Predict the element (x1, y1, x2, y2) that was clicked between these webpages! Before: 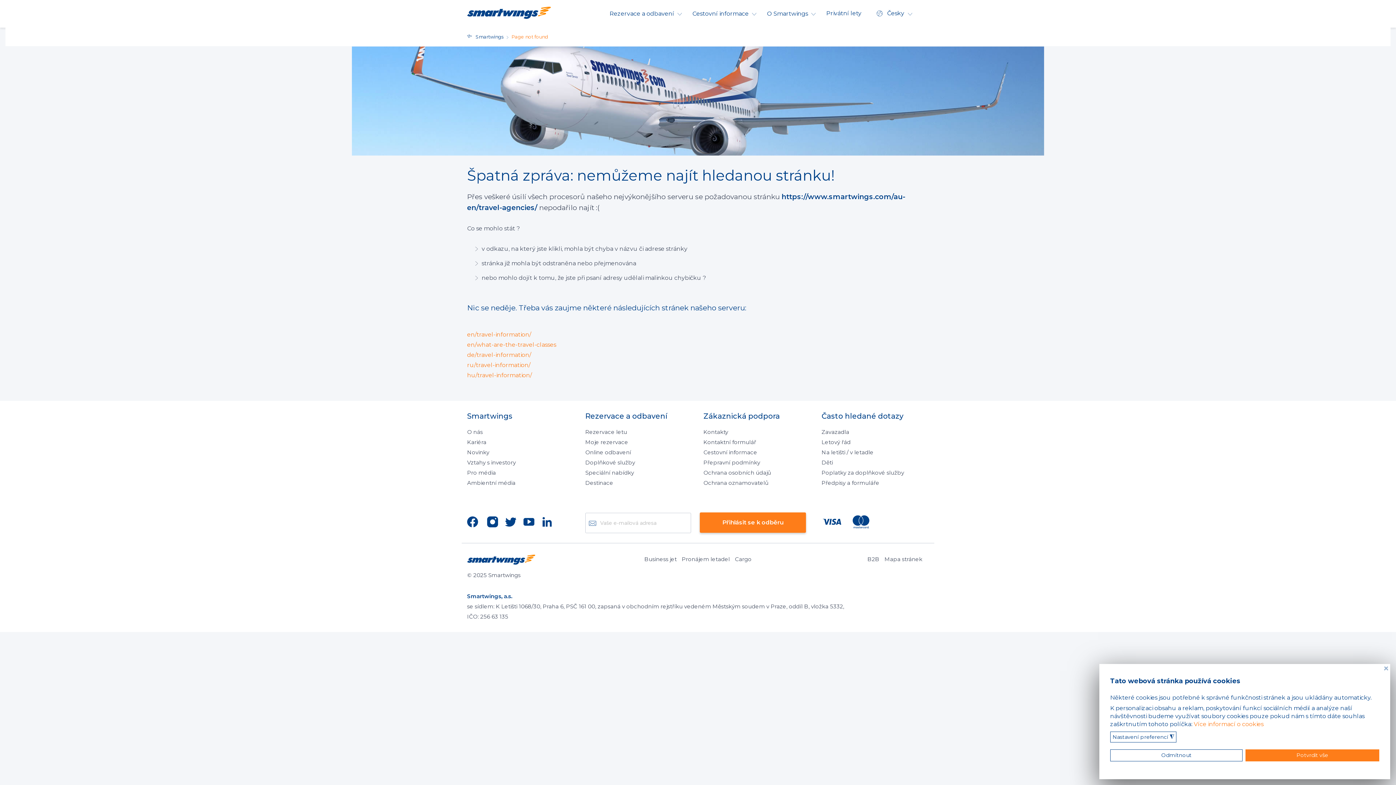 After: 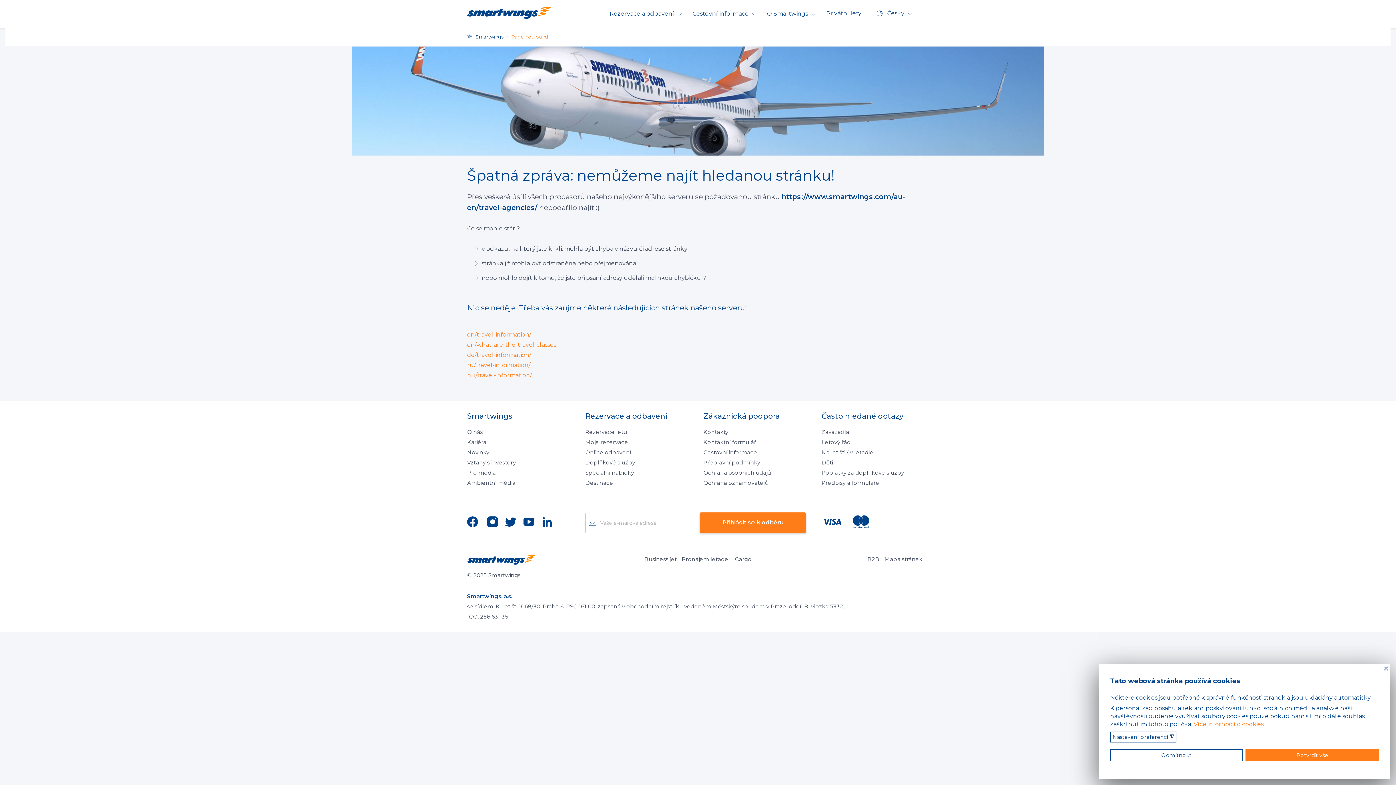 Action: bbox: (505, 517, 516, 528)